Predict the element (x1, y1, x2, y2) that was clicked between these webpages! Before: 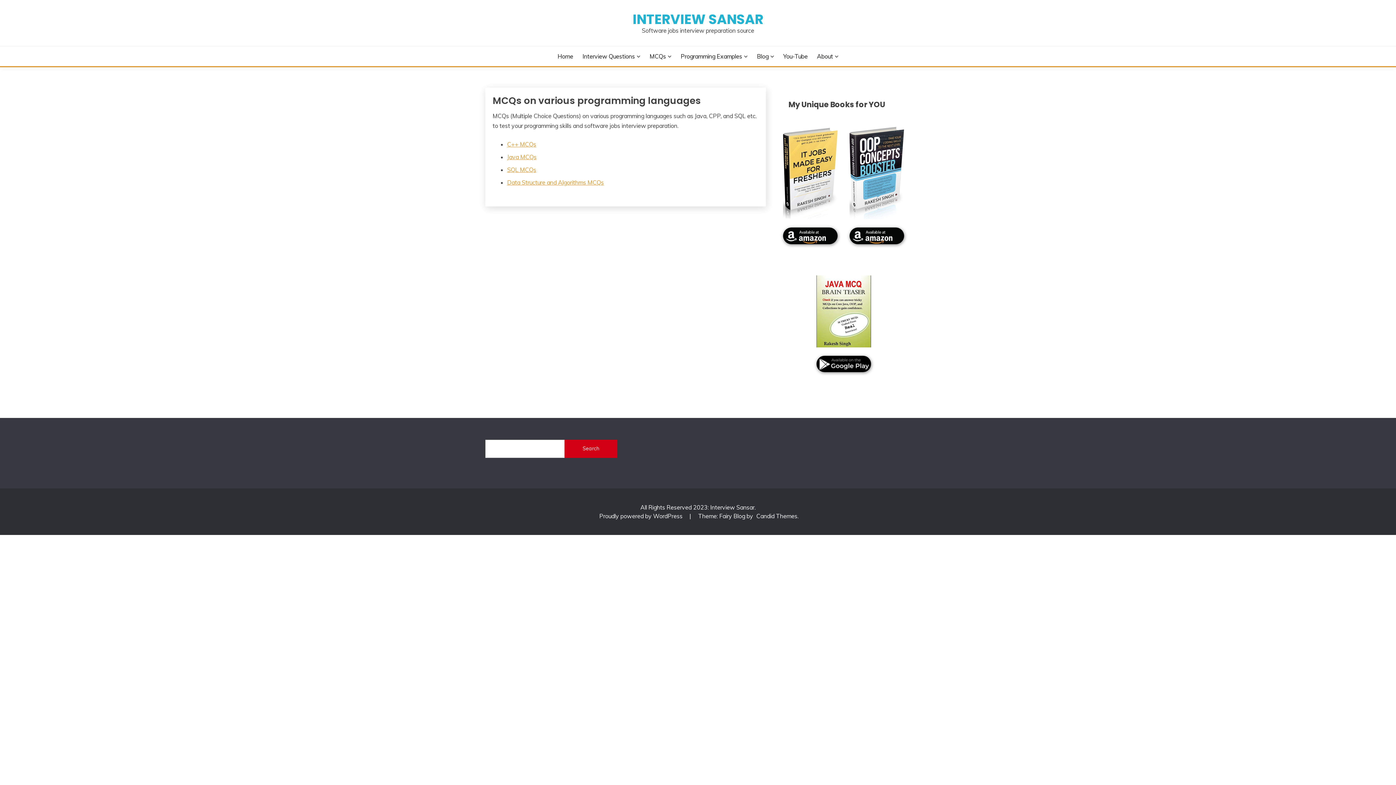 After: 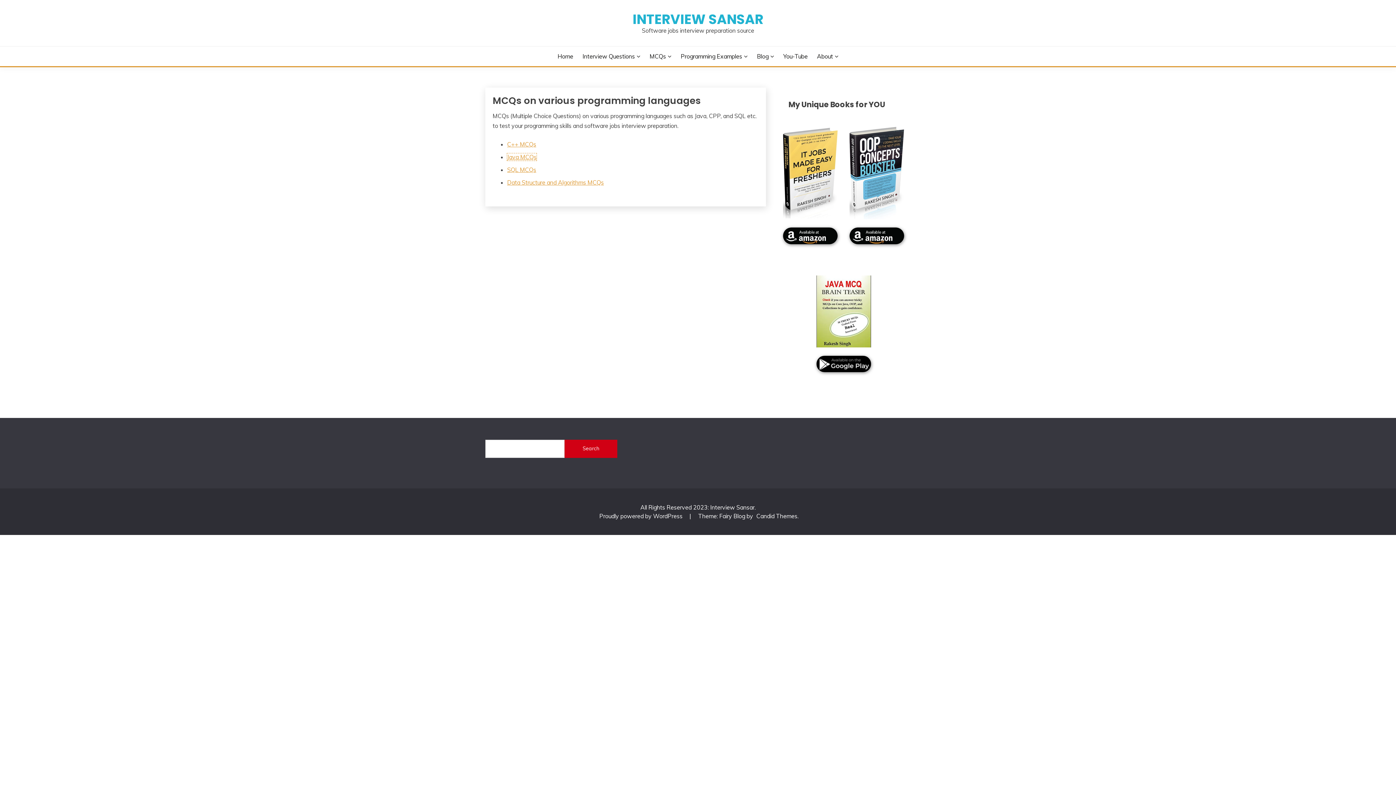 Action: bbox: (507, 153, 536, 160) label: Java MCQs